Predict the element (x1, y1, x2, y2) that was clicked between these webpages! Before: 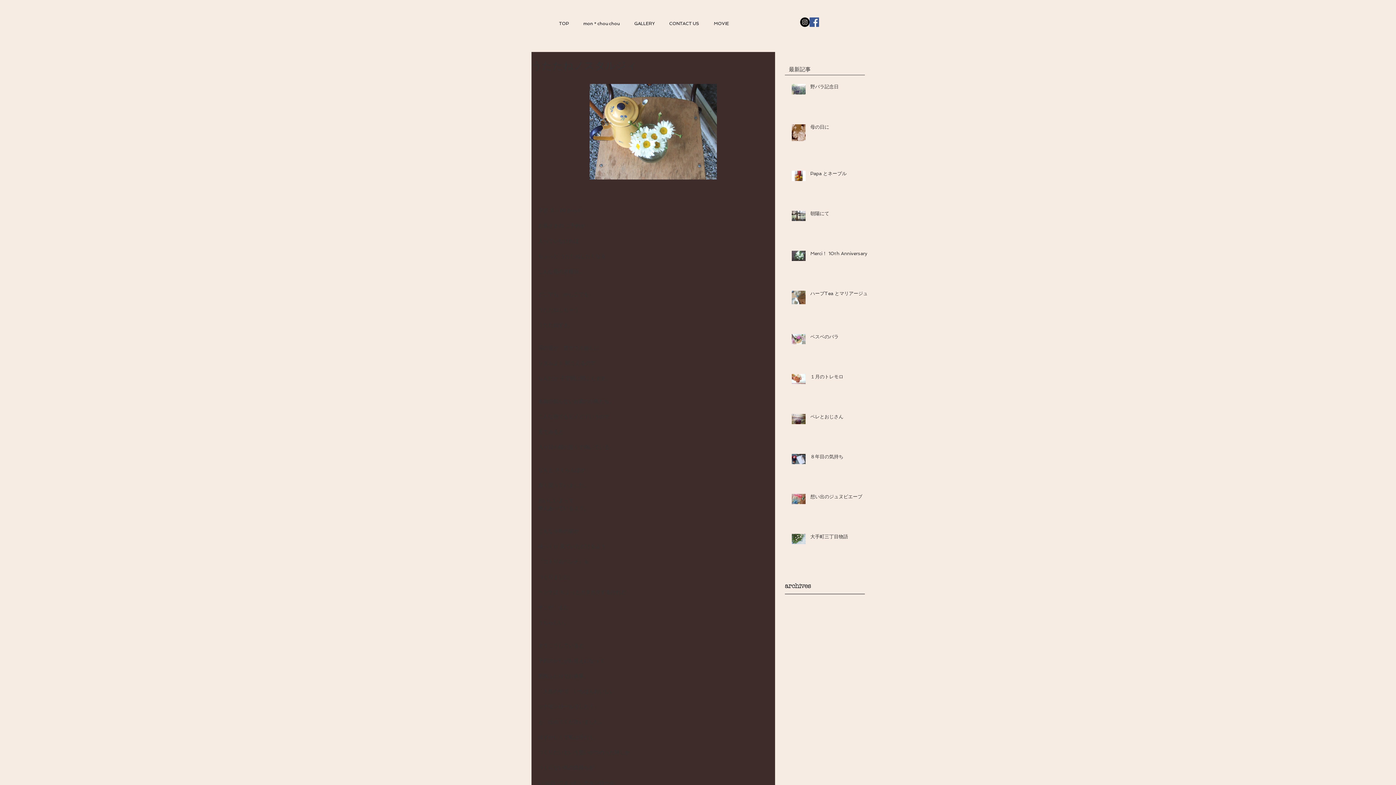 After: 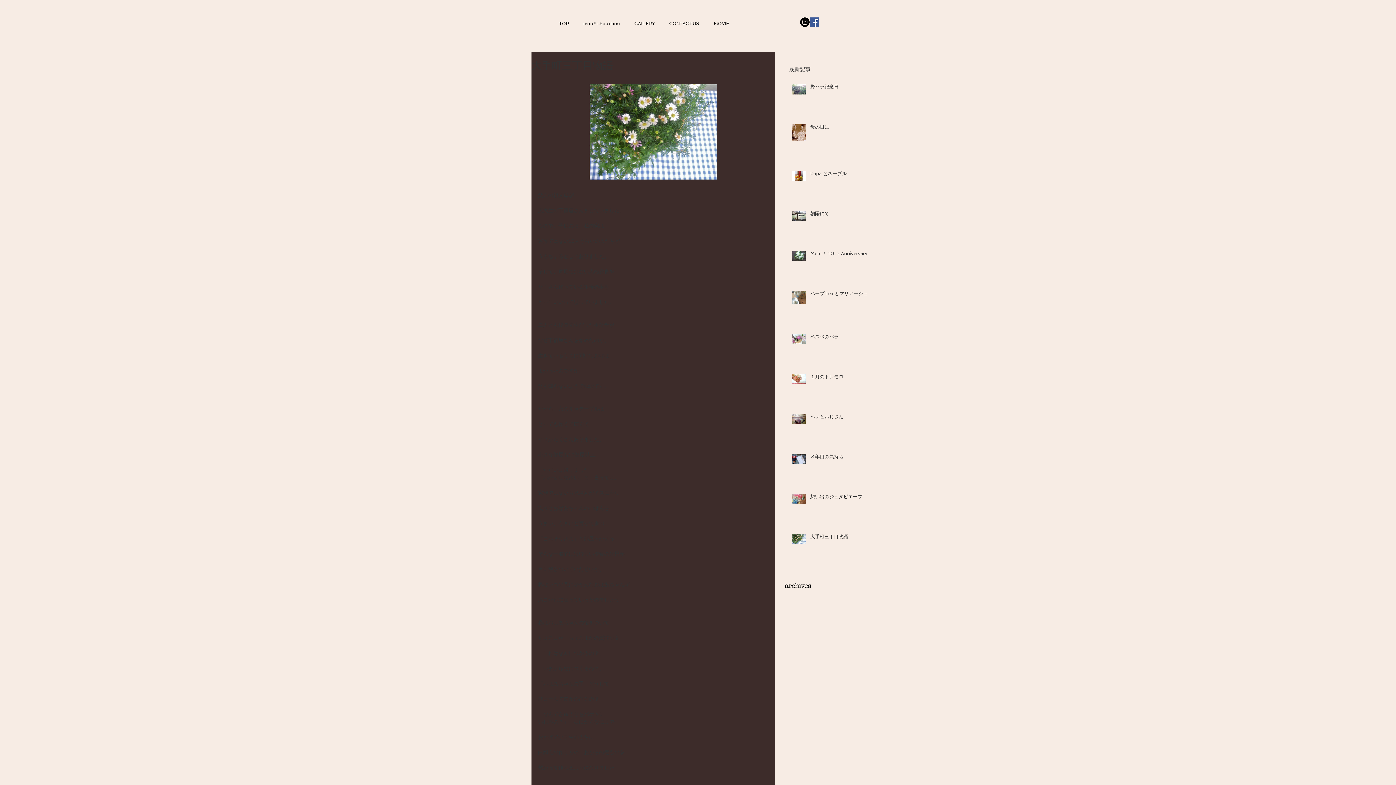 Action: bbox: (810, 533, 871, 543) label: 大手町三丁目物語